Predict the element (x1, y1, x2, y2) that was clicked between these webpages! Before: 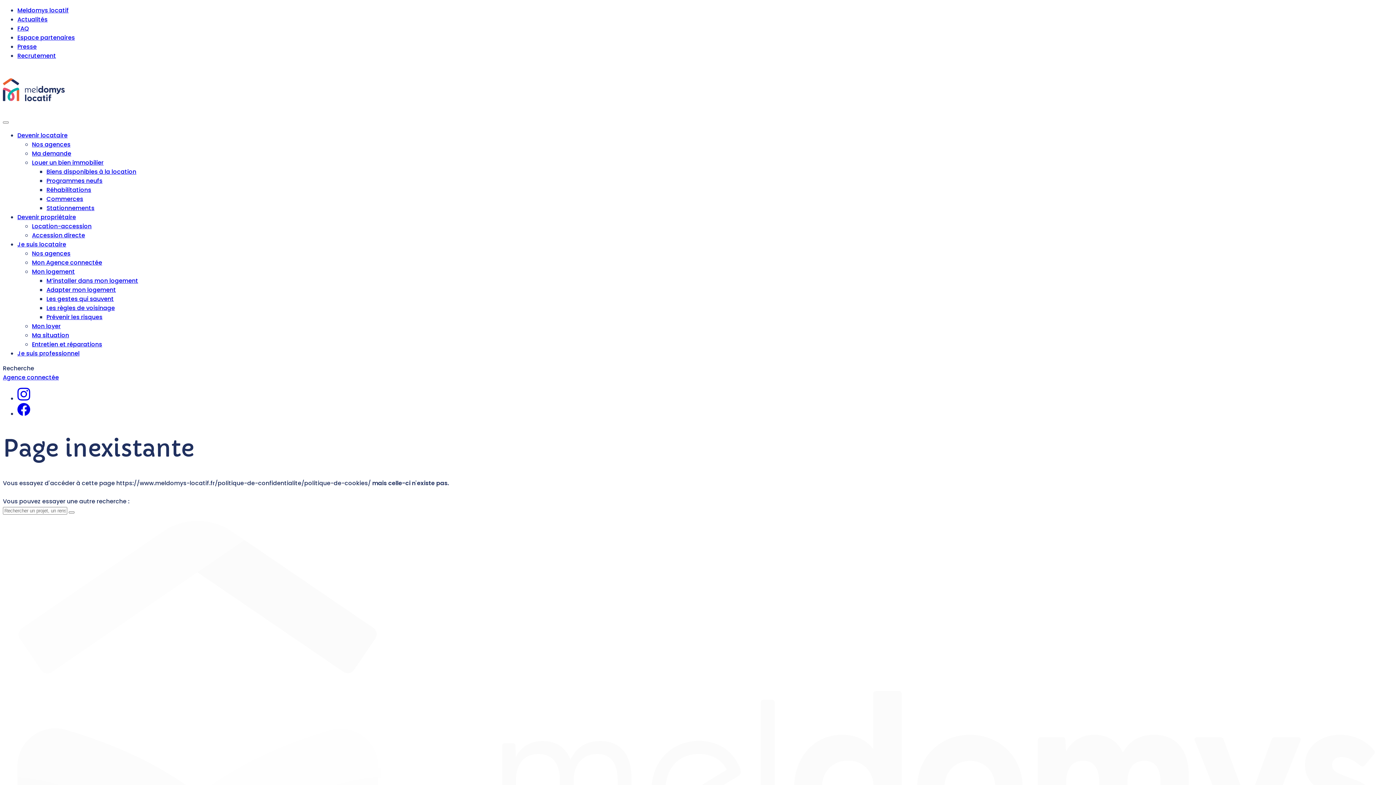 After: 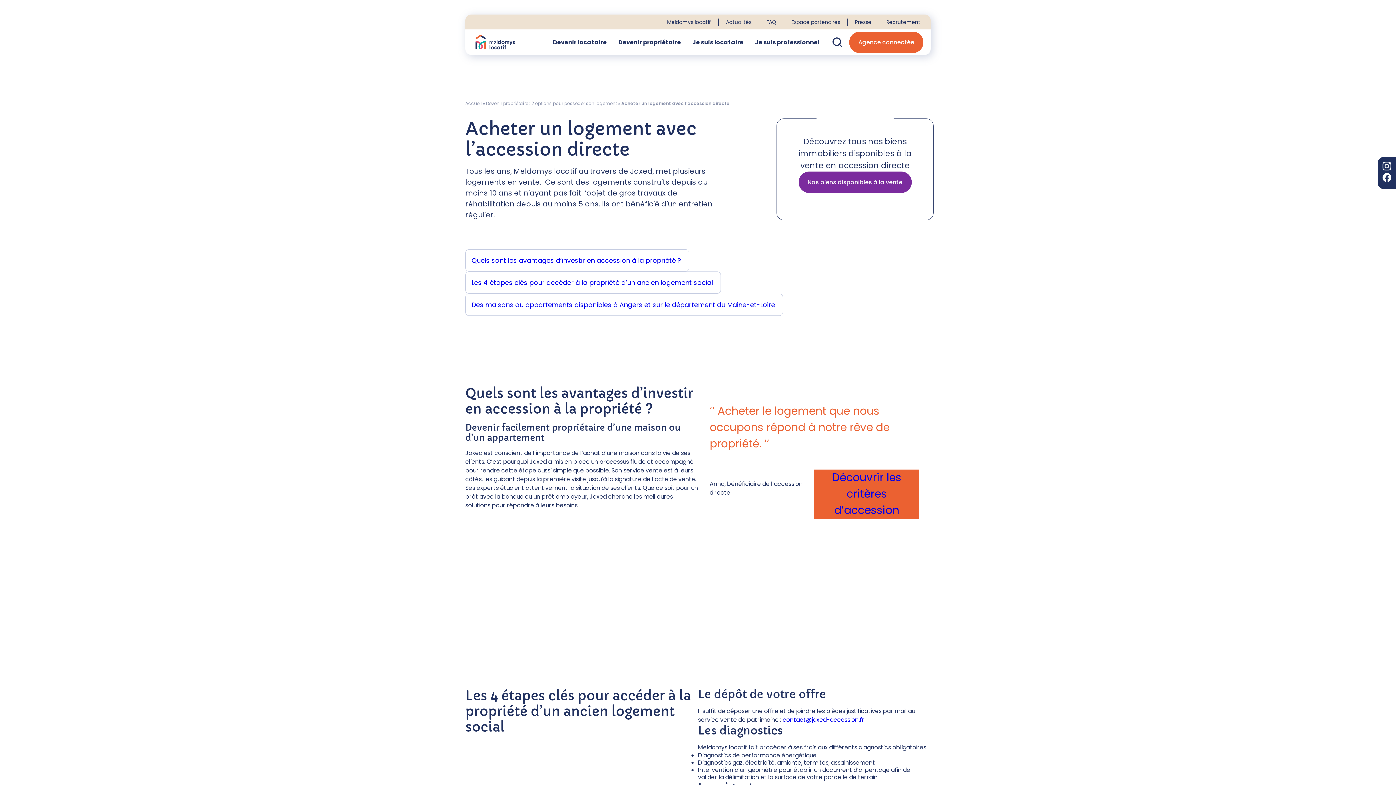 Action: label: Accession directe bbox: (32, 231, 85, 239)